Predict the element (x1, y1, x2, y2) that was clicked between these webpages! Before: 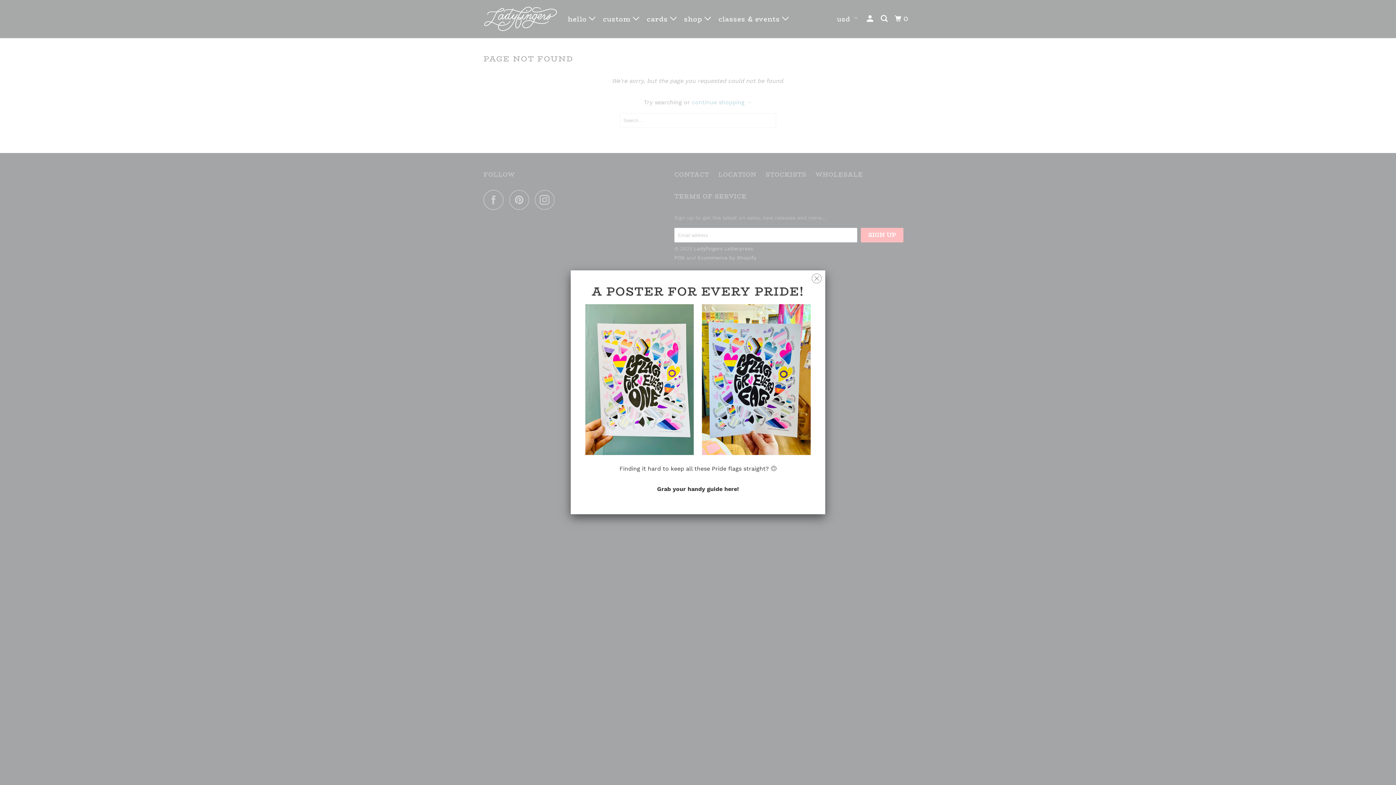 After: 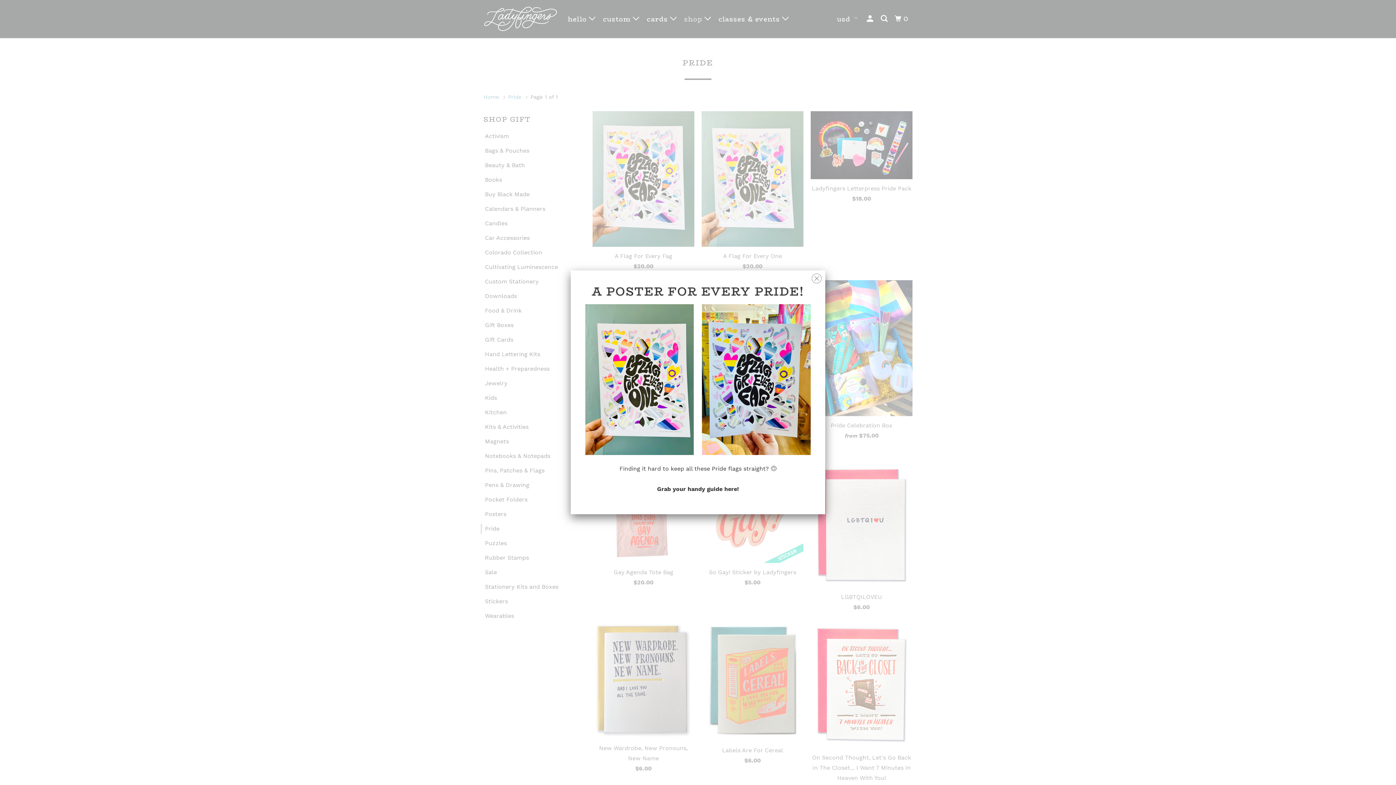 Action: label: Grab your handy guide here! bbox: (657, 485, 739, 492)